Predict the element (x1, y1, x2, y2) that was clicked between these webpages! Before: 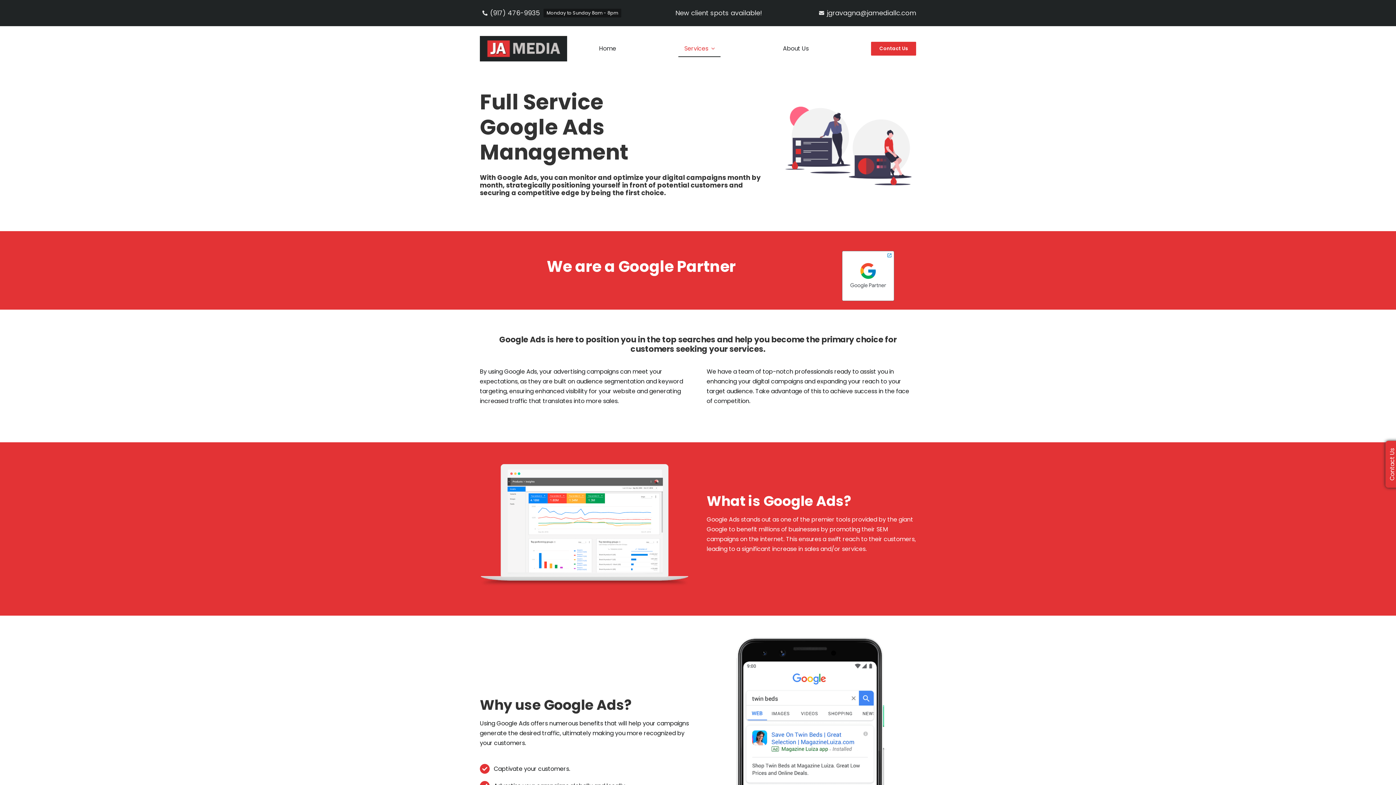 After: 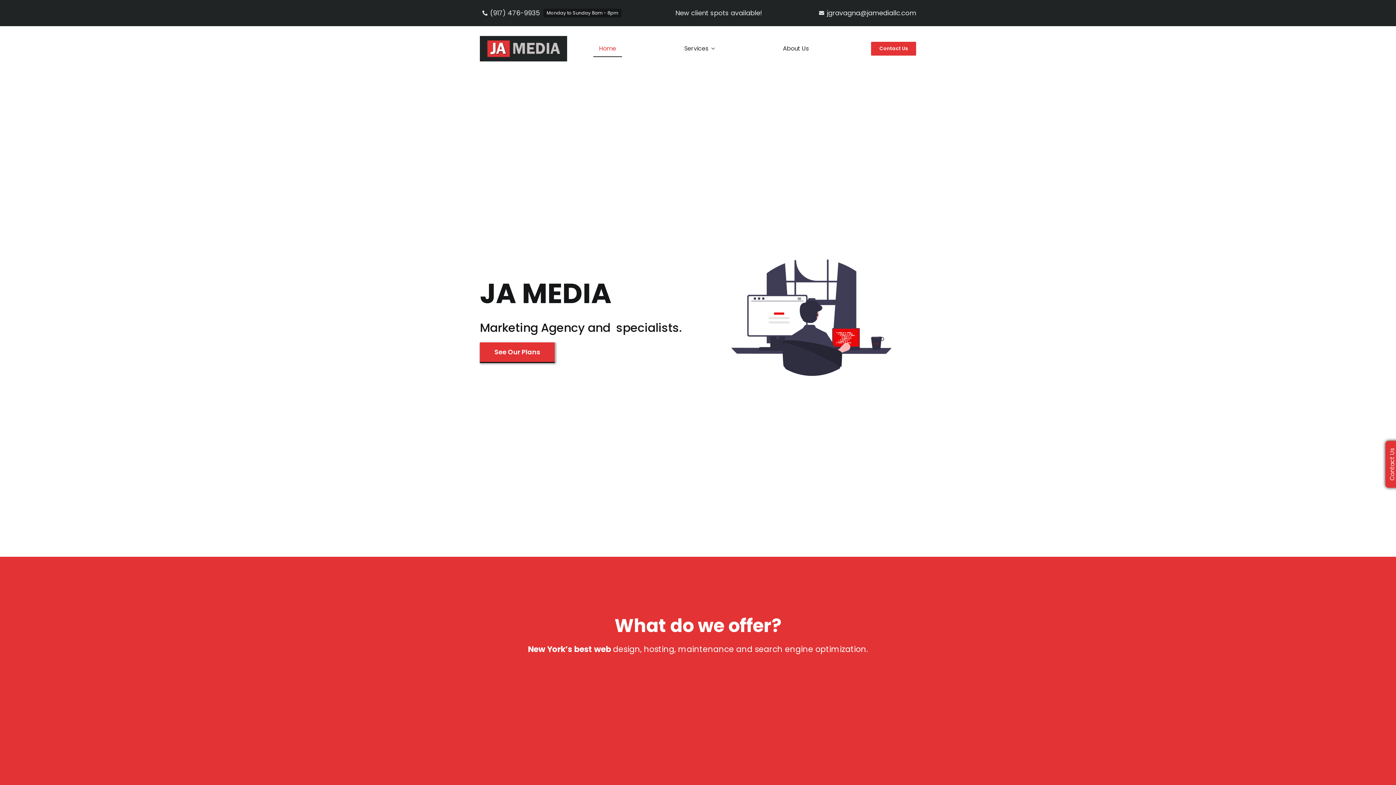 Action: bbox: (593, 40, 622, 56) label: Home